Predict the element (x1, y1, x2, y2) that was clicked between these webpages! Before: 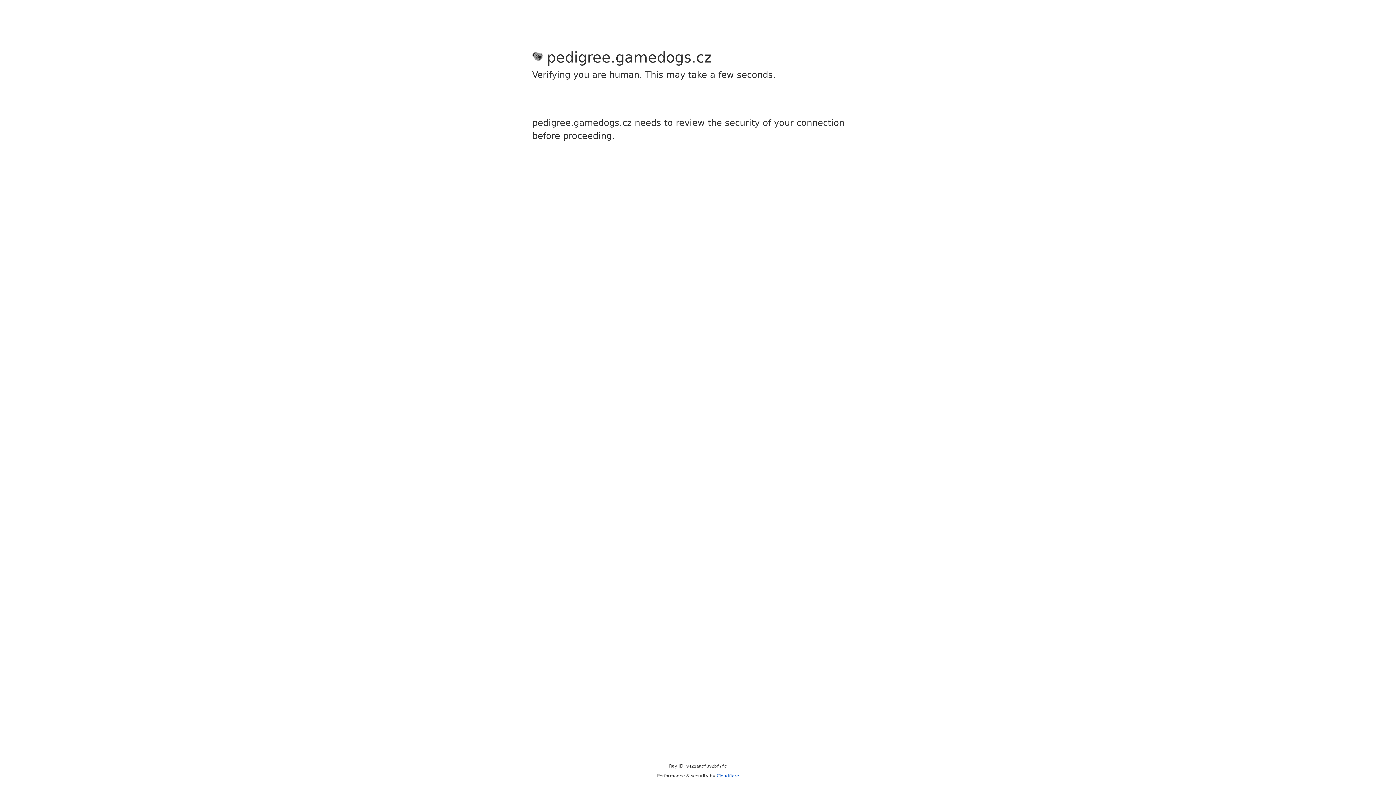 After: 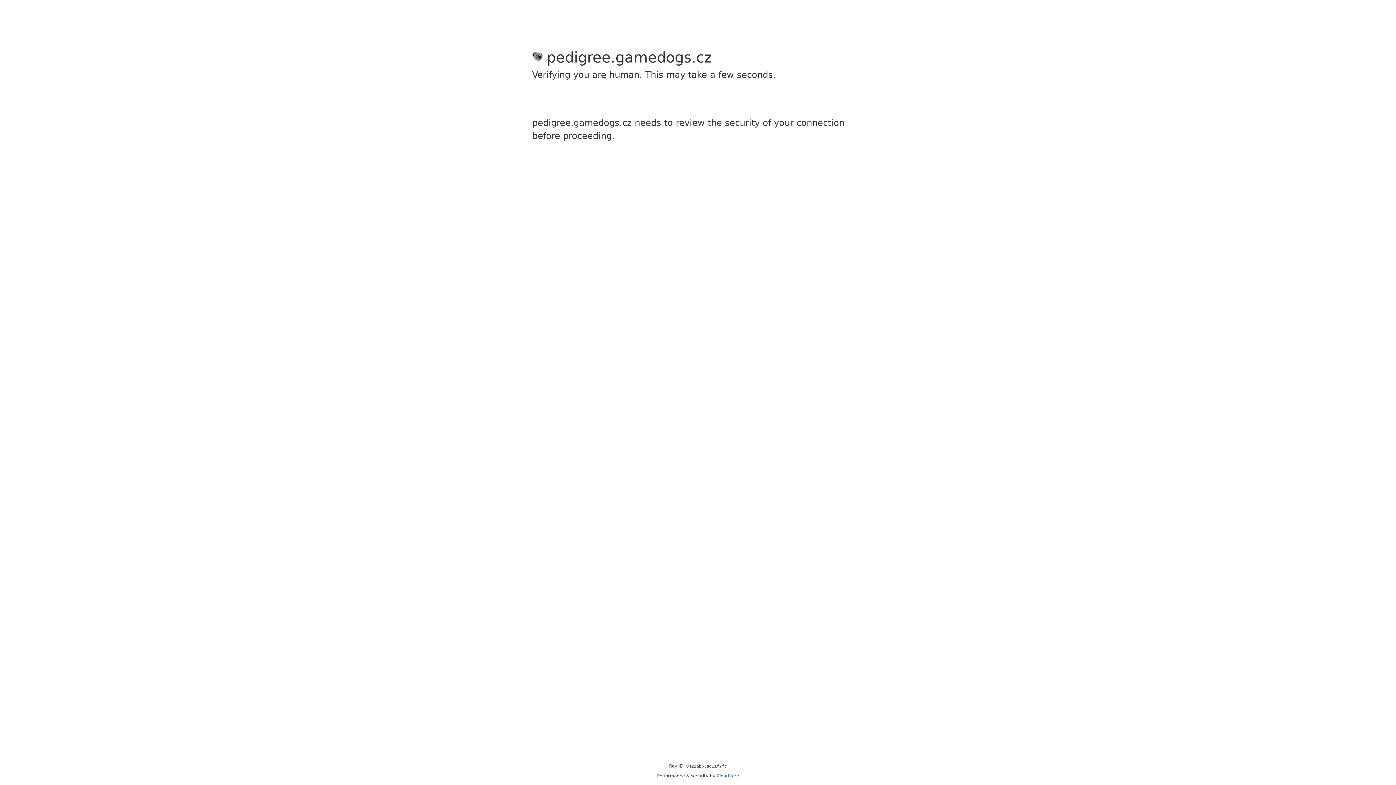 Action: label: Cloudflare bbox: (716, 773, 739, 778)